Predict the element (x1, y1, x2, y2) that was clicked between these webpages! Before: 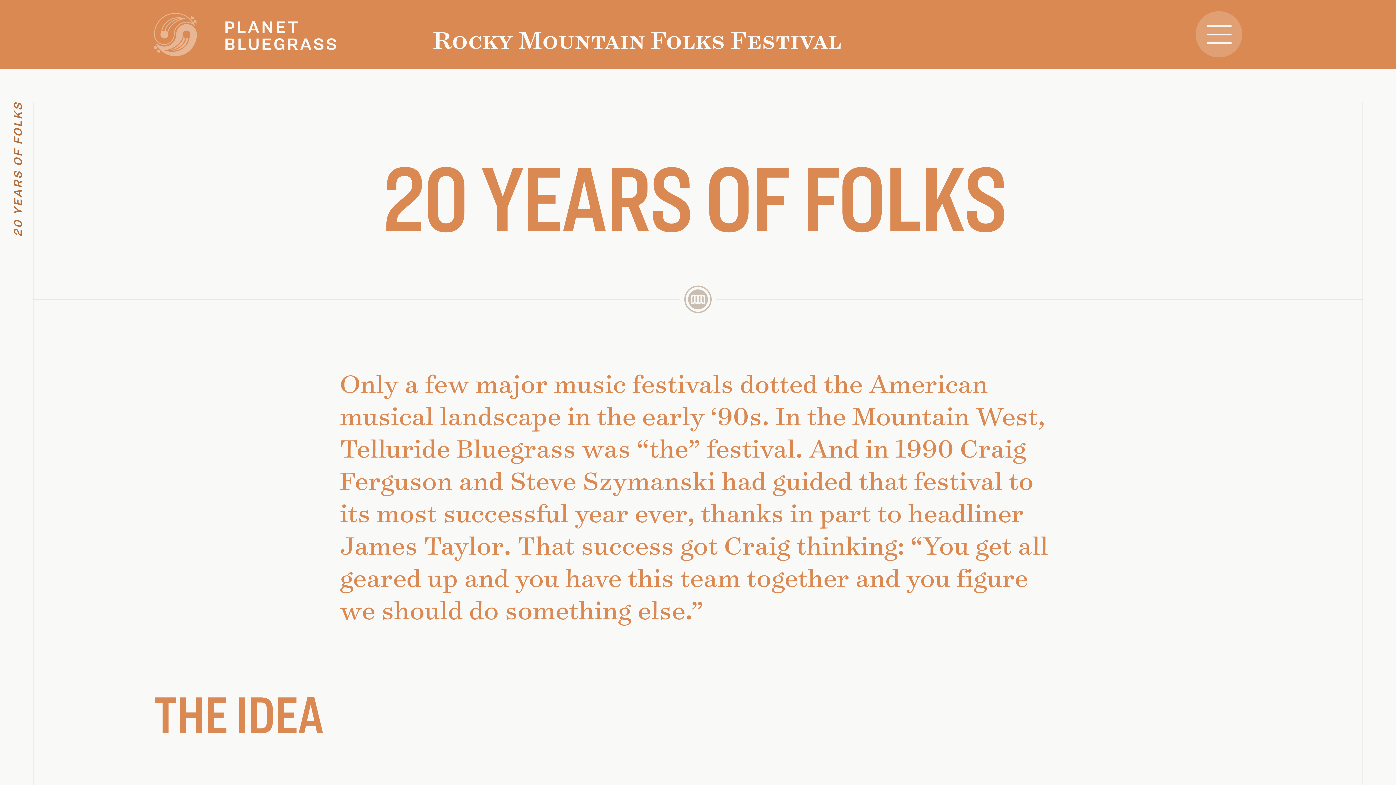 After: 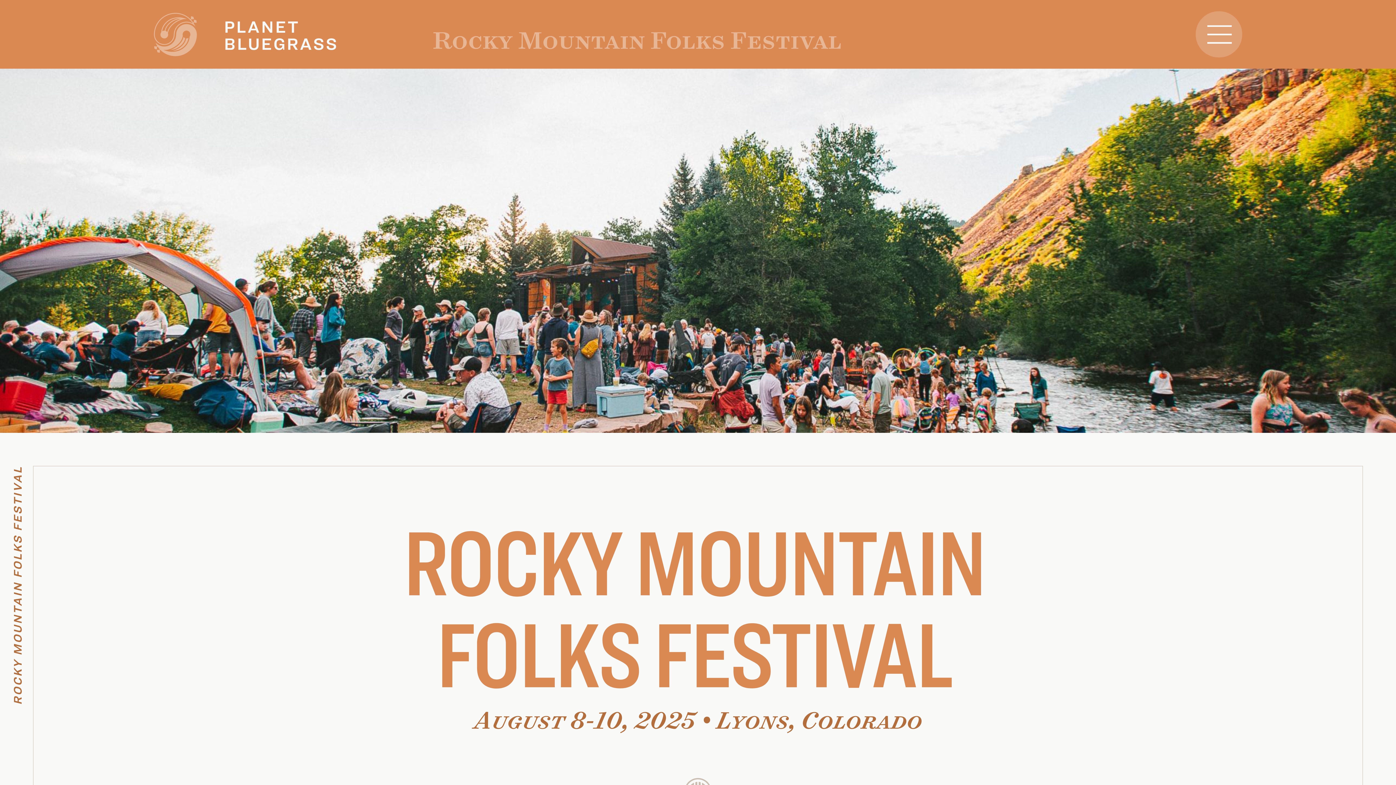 Action: label: Rocky Mountain Folks Festival bbox: (433, 22, 841, 55)